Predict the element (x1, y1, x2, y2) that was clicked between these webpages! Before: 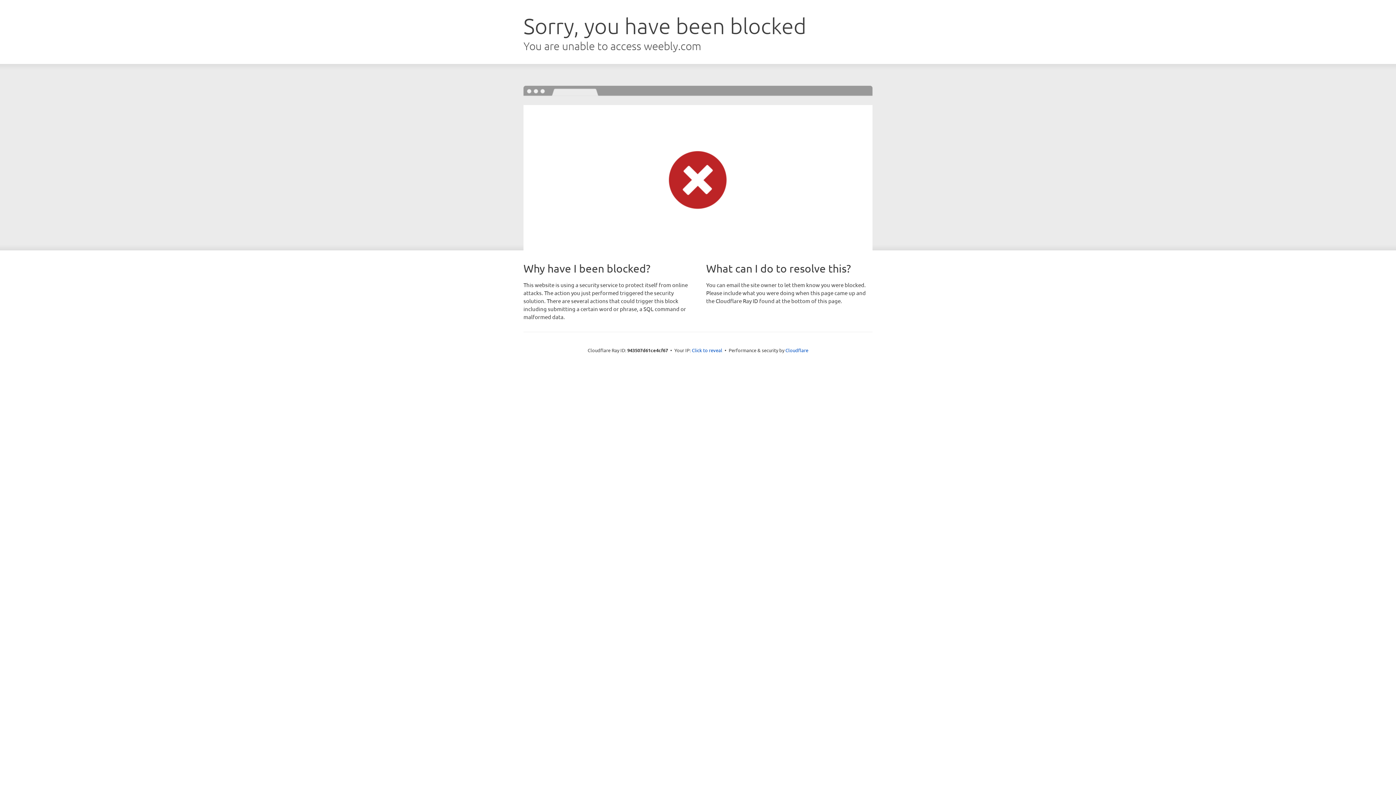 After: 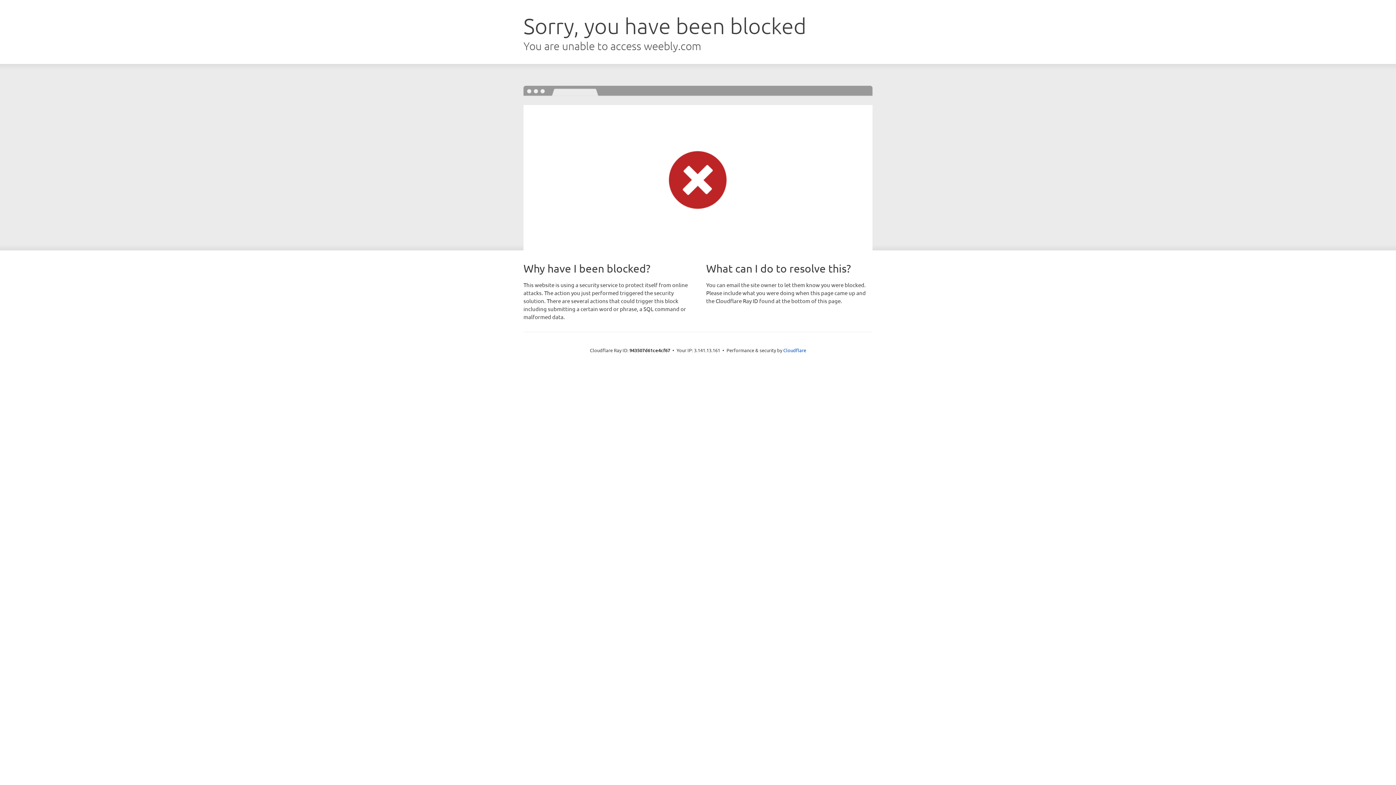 Action: bbox: (692, 346, 722, 353) label: Click to reveal